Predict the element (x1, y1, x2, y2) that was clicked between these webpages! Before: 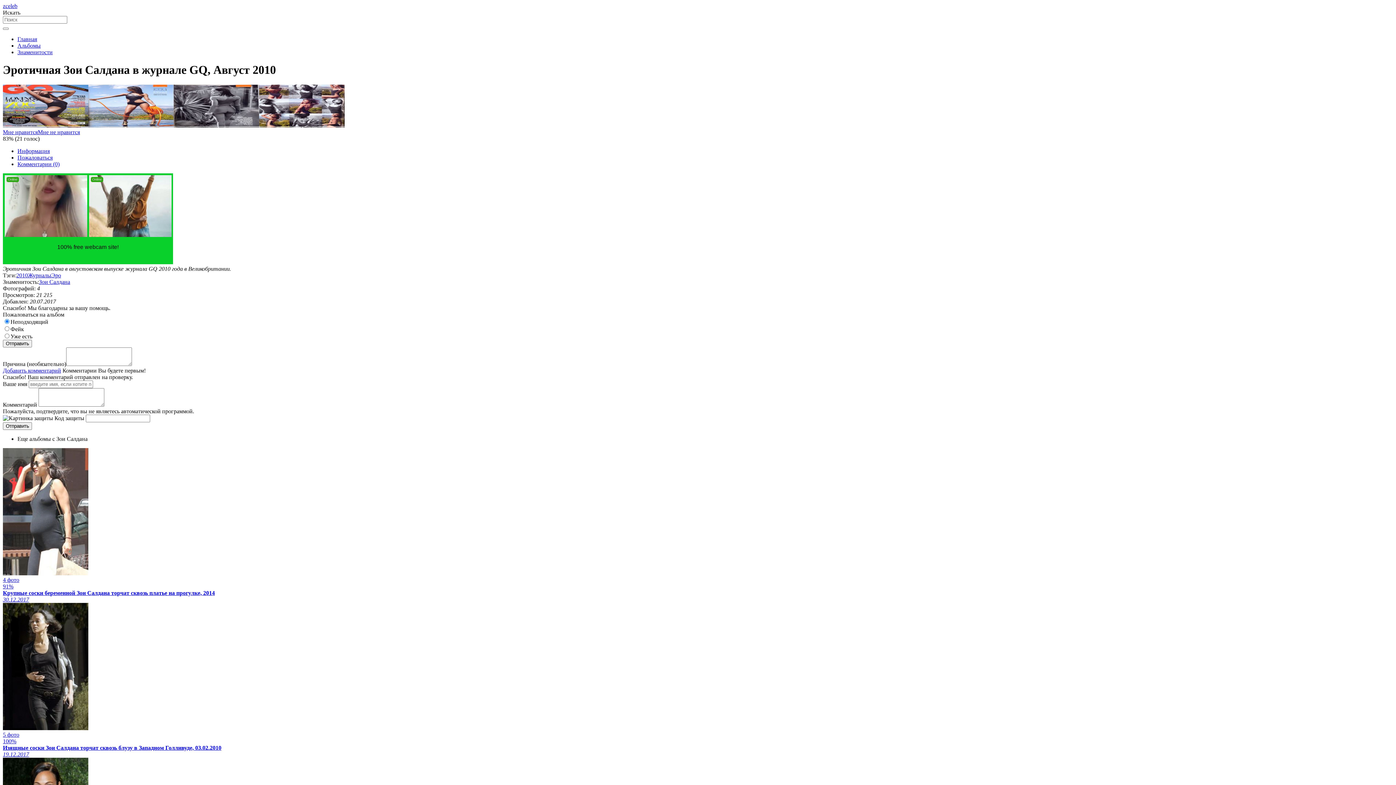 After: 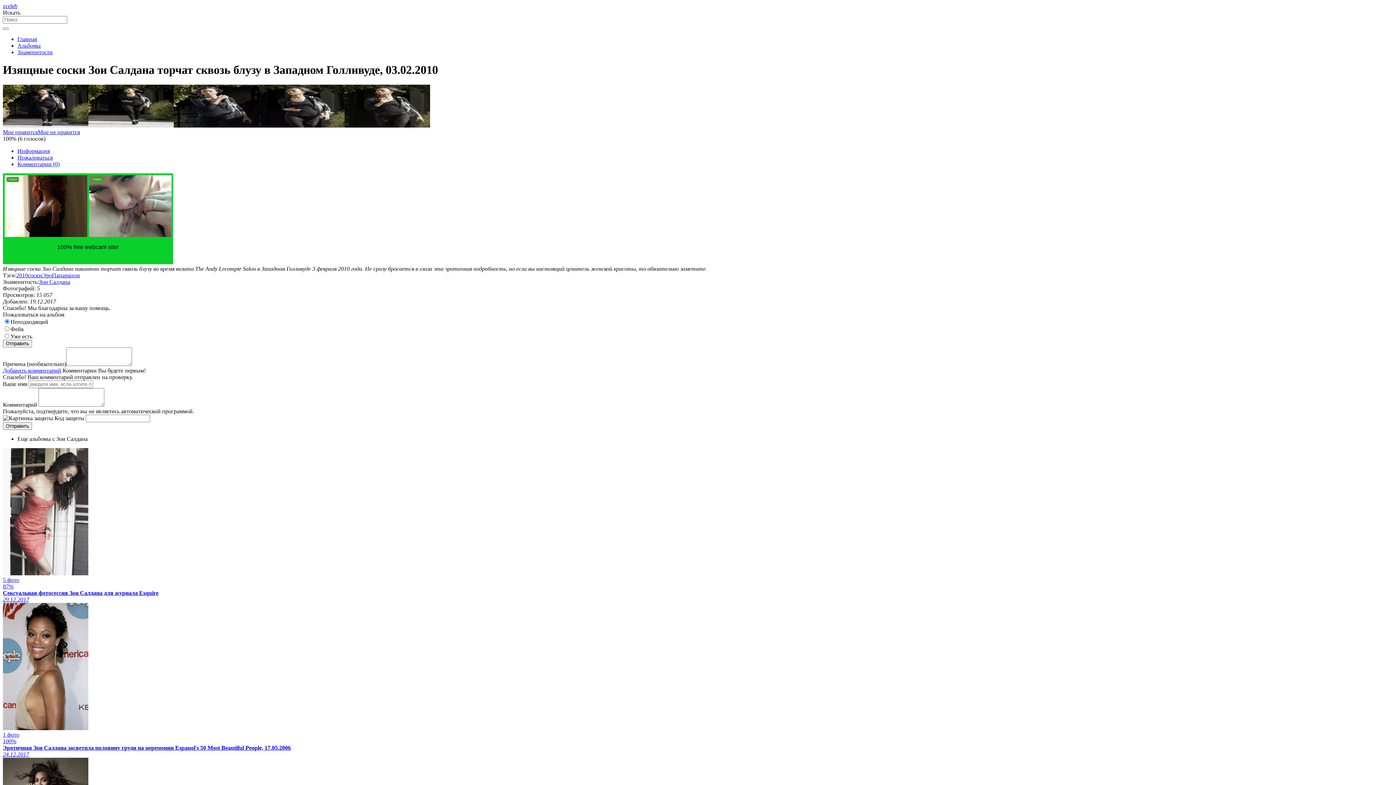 Action: label: 5 фото
100%
Изящные соски Зои Салдана торчат сквозь блузу в Западном Голливуде, 03.02.2010
19.12.2017 bbox: (2, 603, 1393, 758)